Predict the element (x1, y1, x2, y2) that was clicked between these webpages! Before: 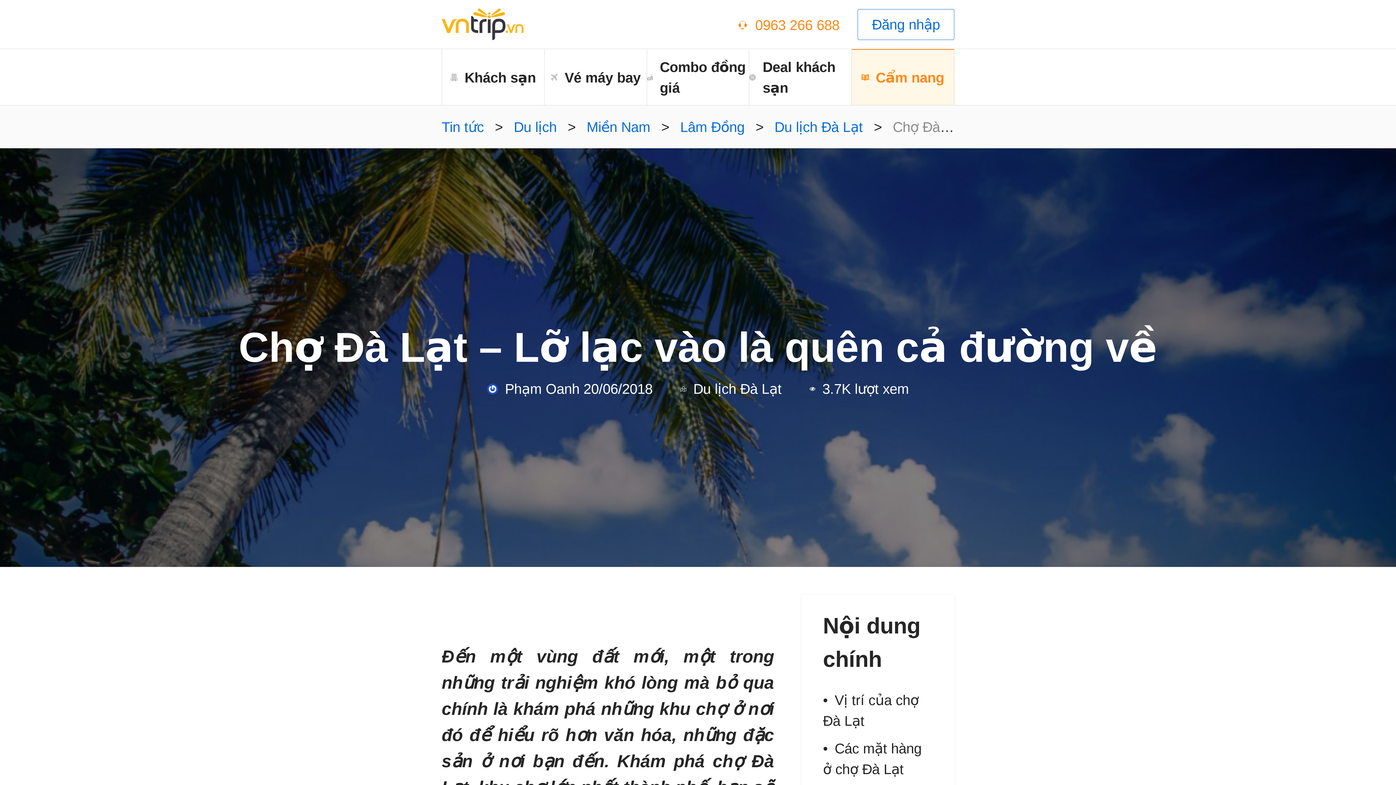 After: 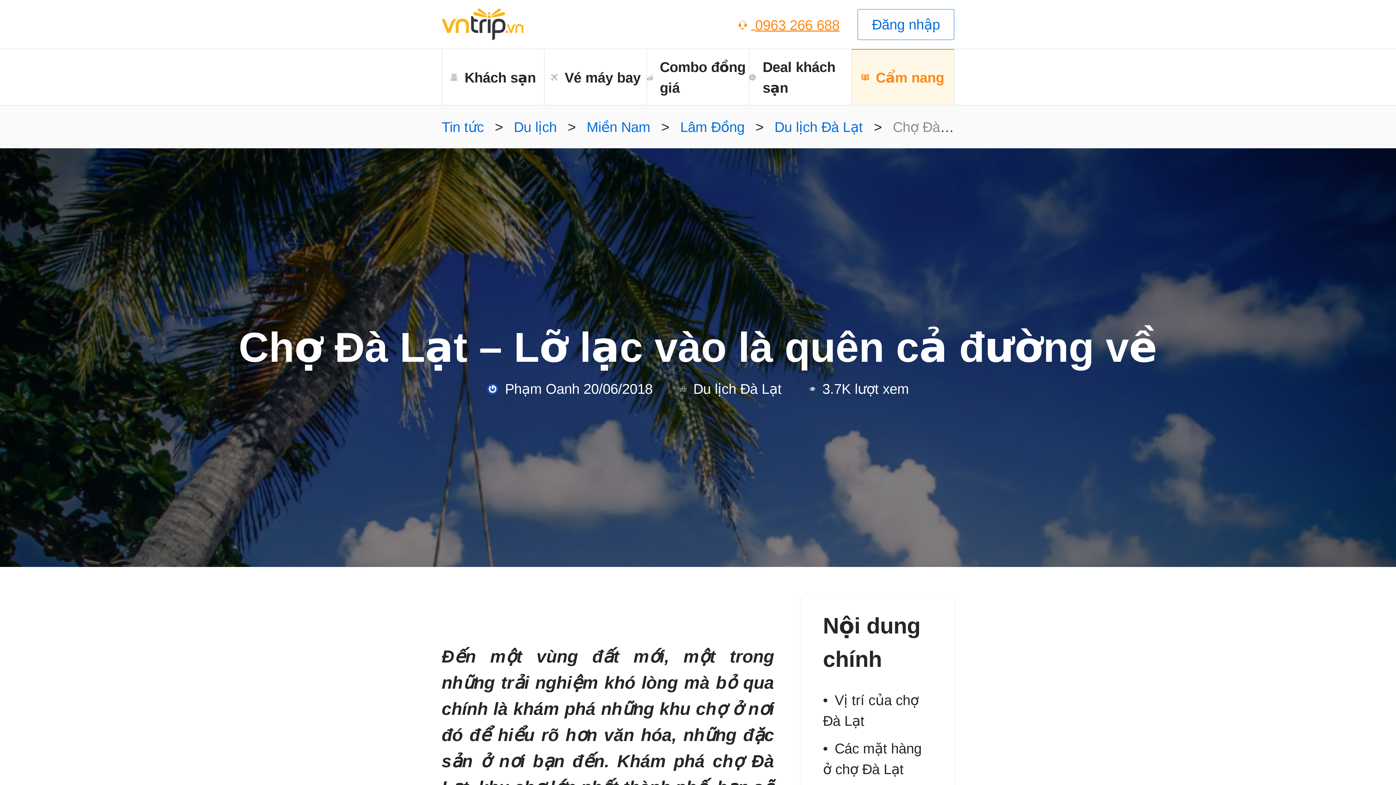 Action: label:  0963 266 688 bbox: (738, 13, 839, 35)